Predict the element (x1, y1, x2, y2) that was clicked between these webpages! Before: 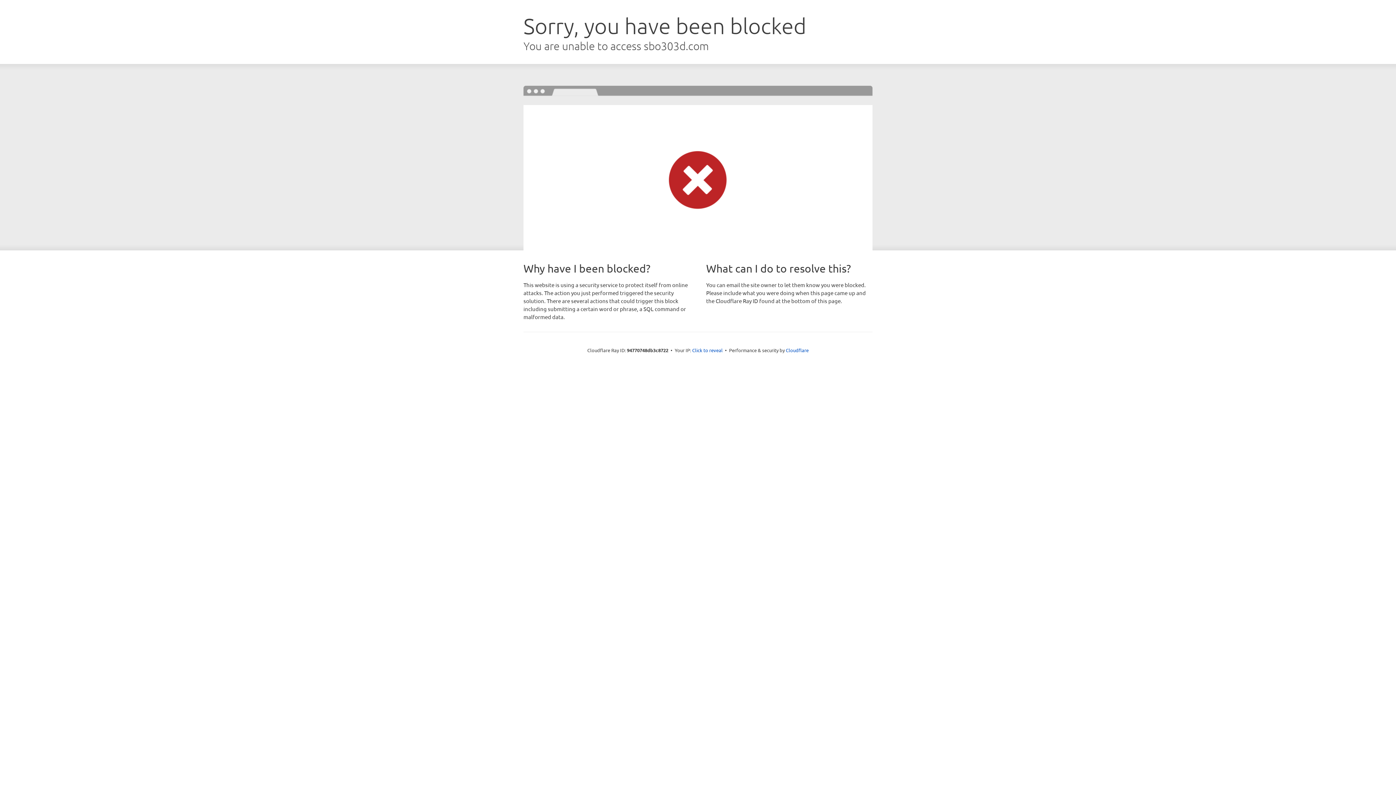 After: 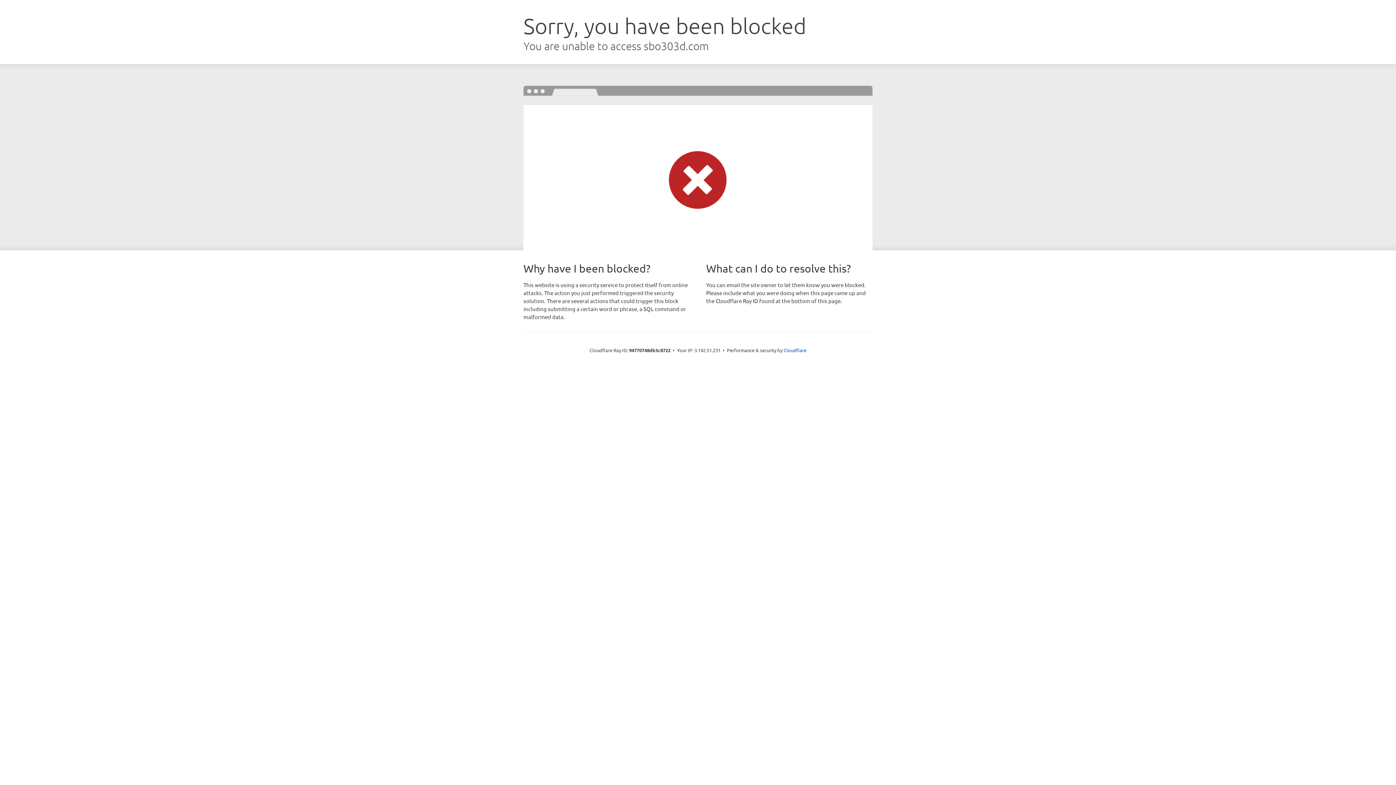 Action: bbox: (692, 346, 722, 353) label: Click to reveal